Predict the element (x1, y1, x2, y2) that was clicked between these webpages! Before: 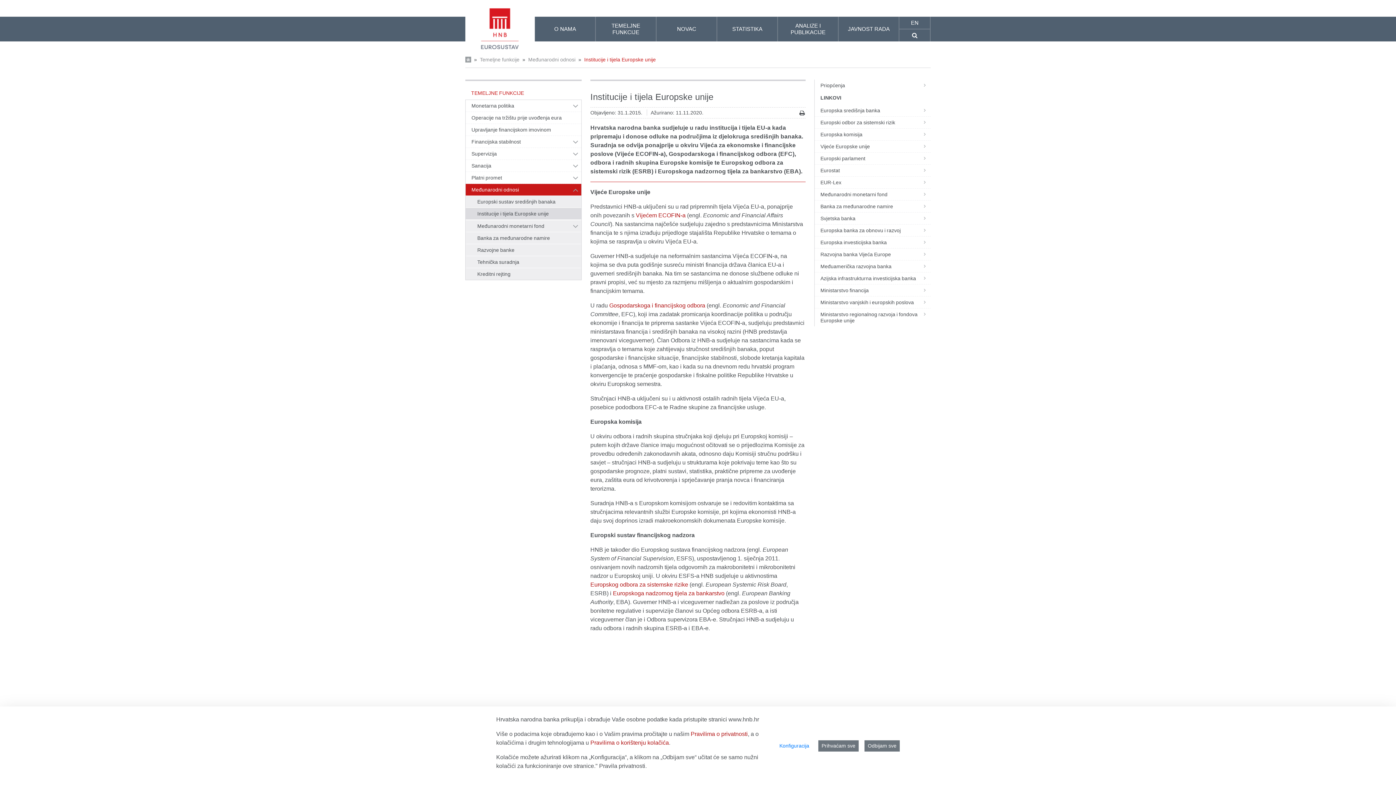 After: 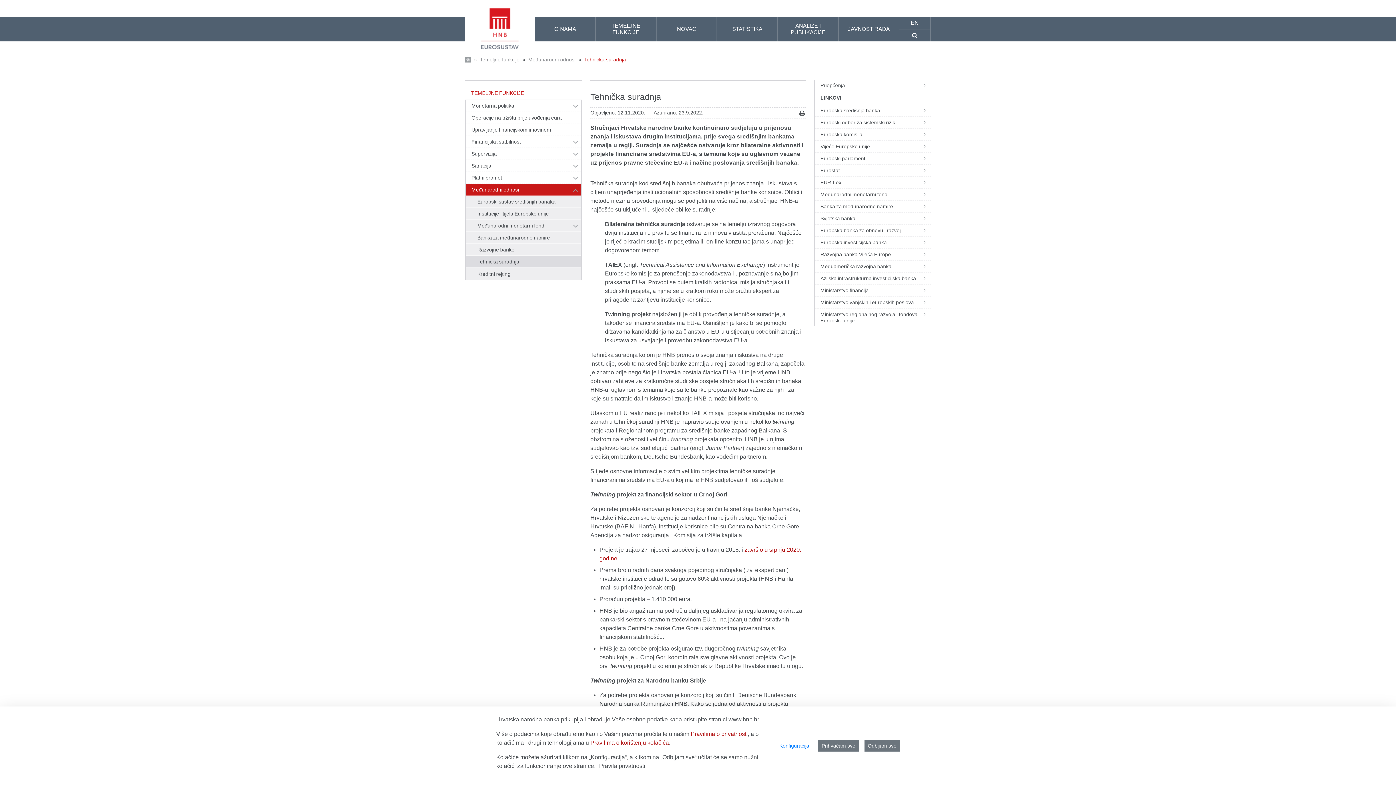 Action: bbox: (465, 256, 581, 268) label: Tehnička suradnja